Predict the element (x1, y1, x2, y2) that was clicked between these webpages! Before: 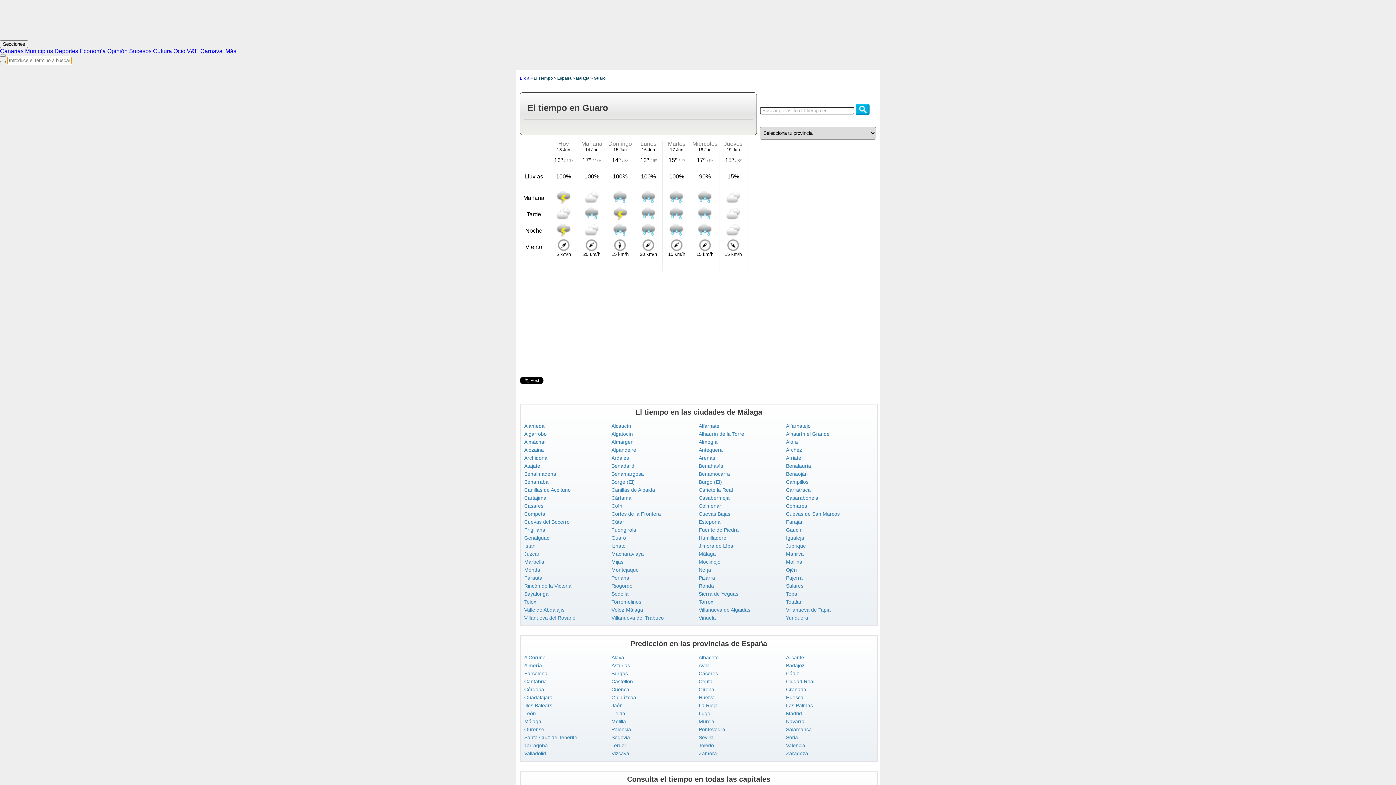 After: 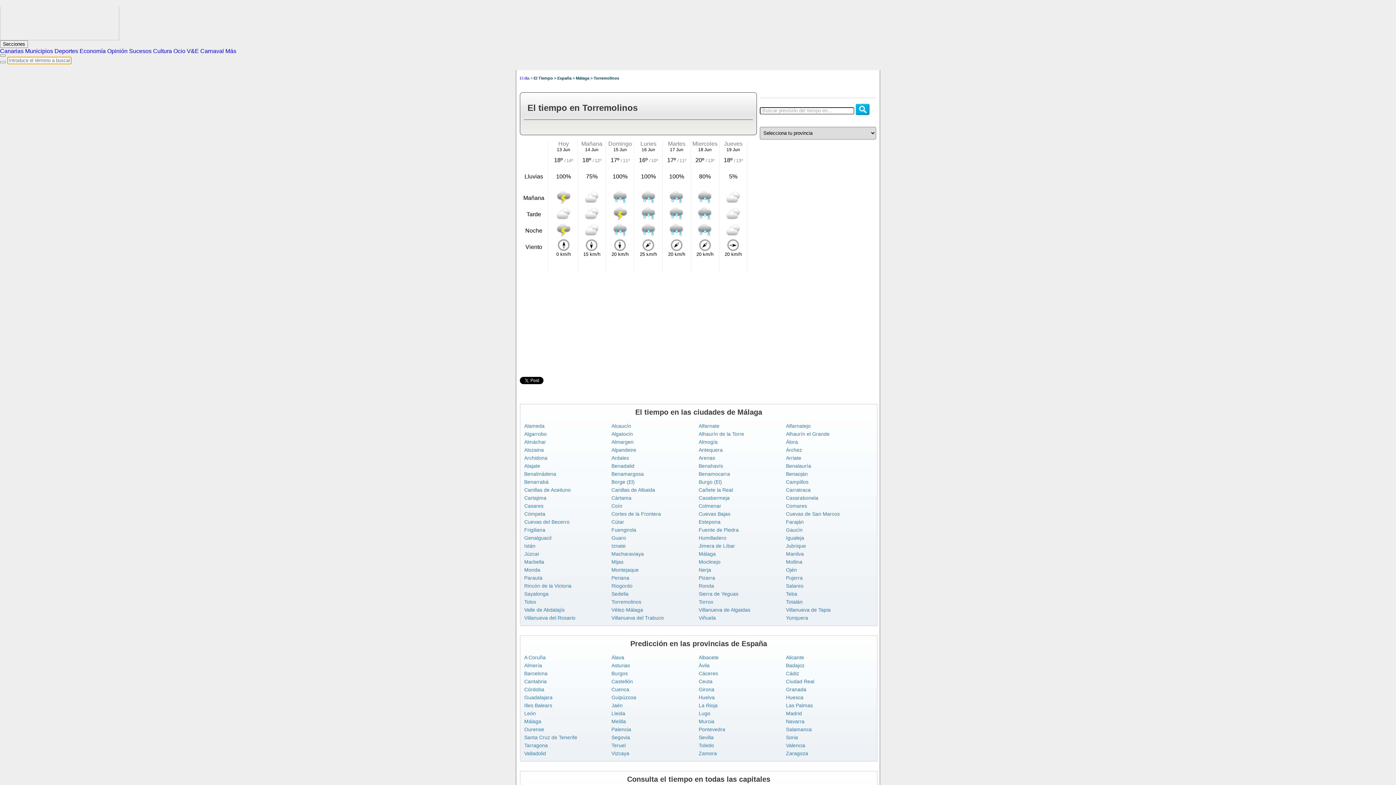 Action: bbox: (611, 599, 641, 605) label: Torremolinos